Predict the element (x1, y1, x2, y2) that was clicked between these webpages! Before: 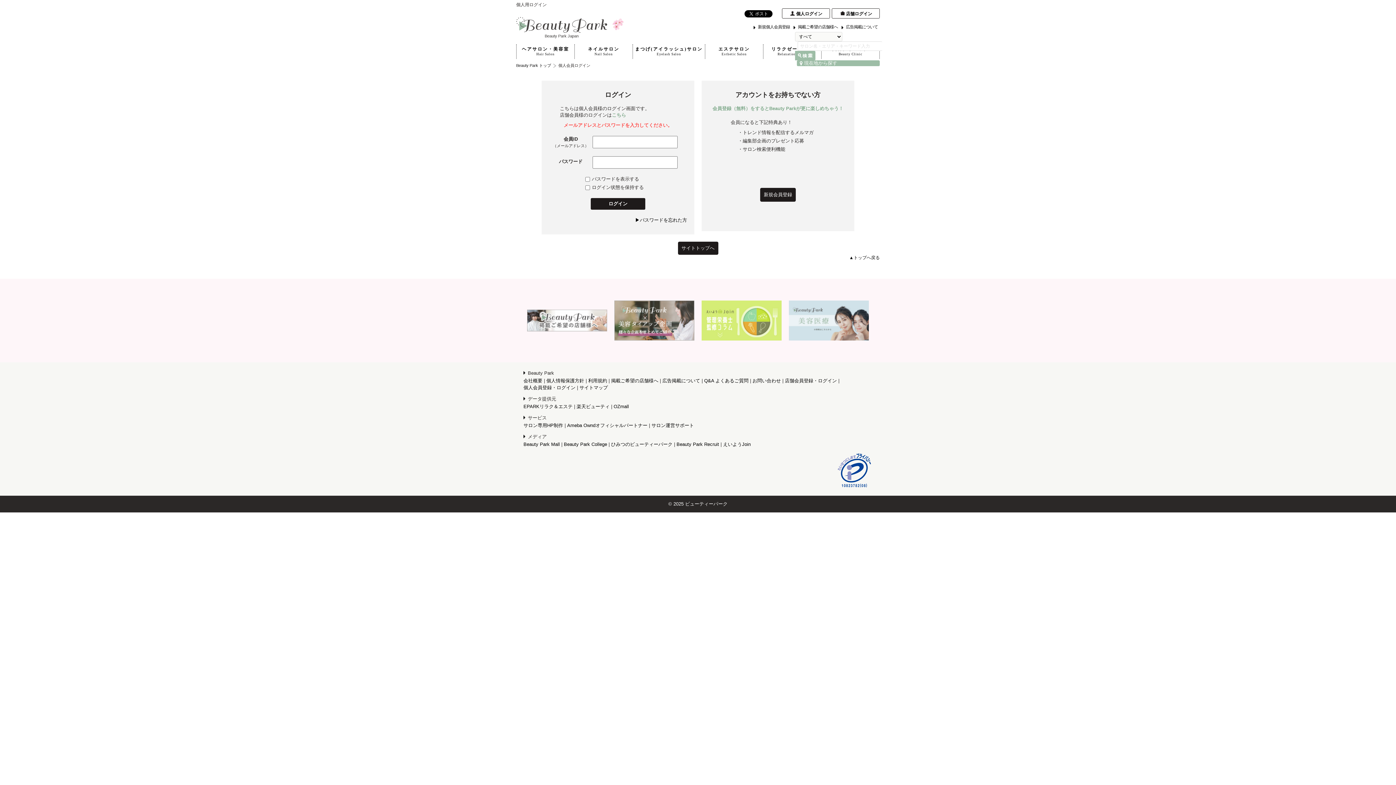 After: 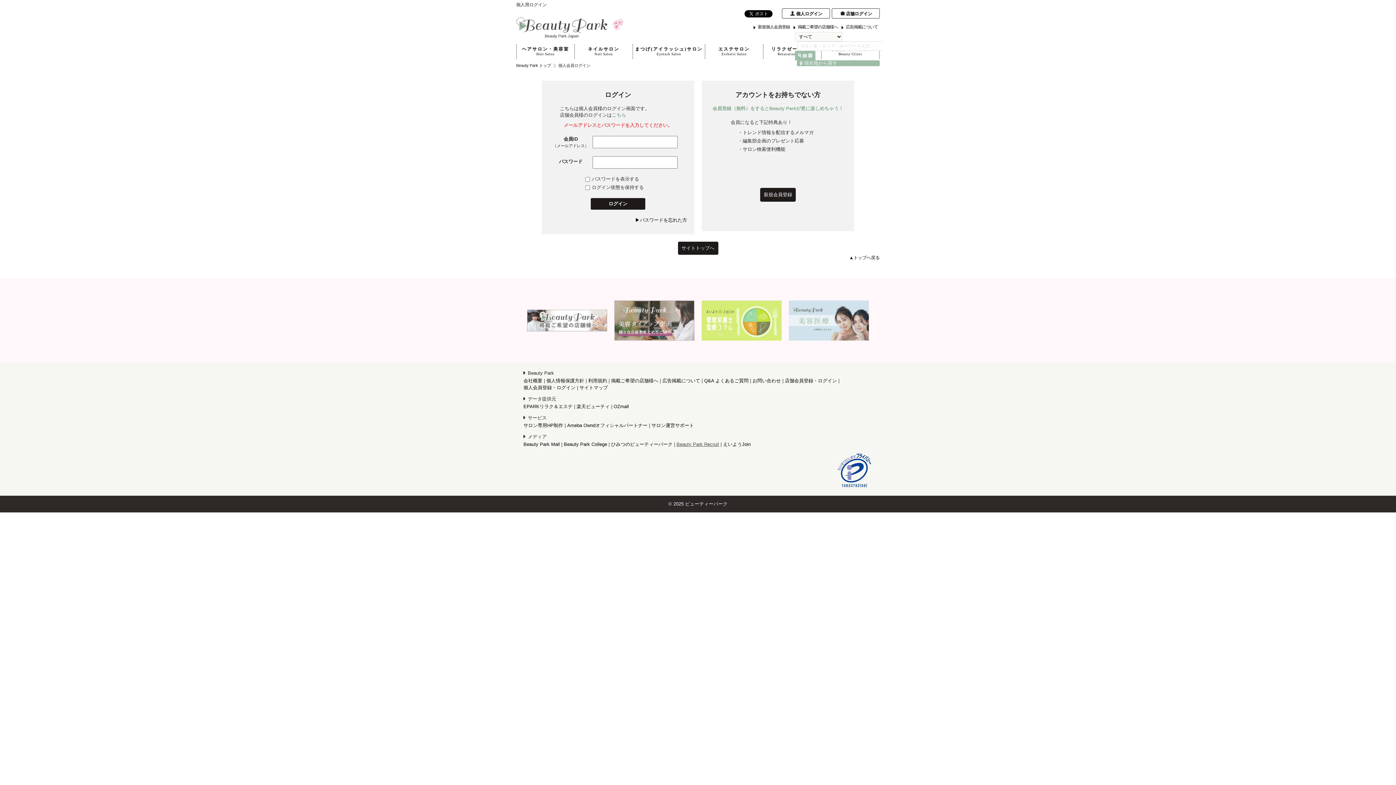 Action: label: Beauty Park Recruit bbox: (676, 441, 719, 447)